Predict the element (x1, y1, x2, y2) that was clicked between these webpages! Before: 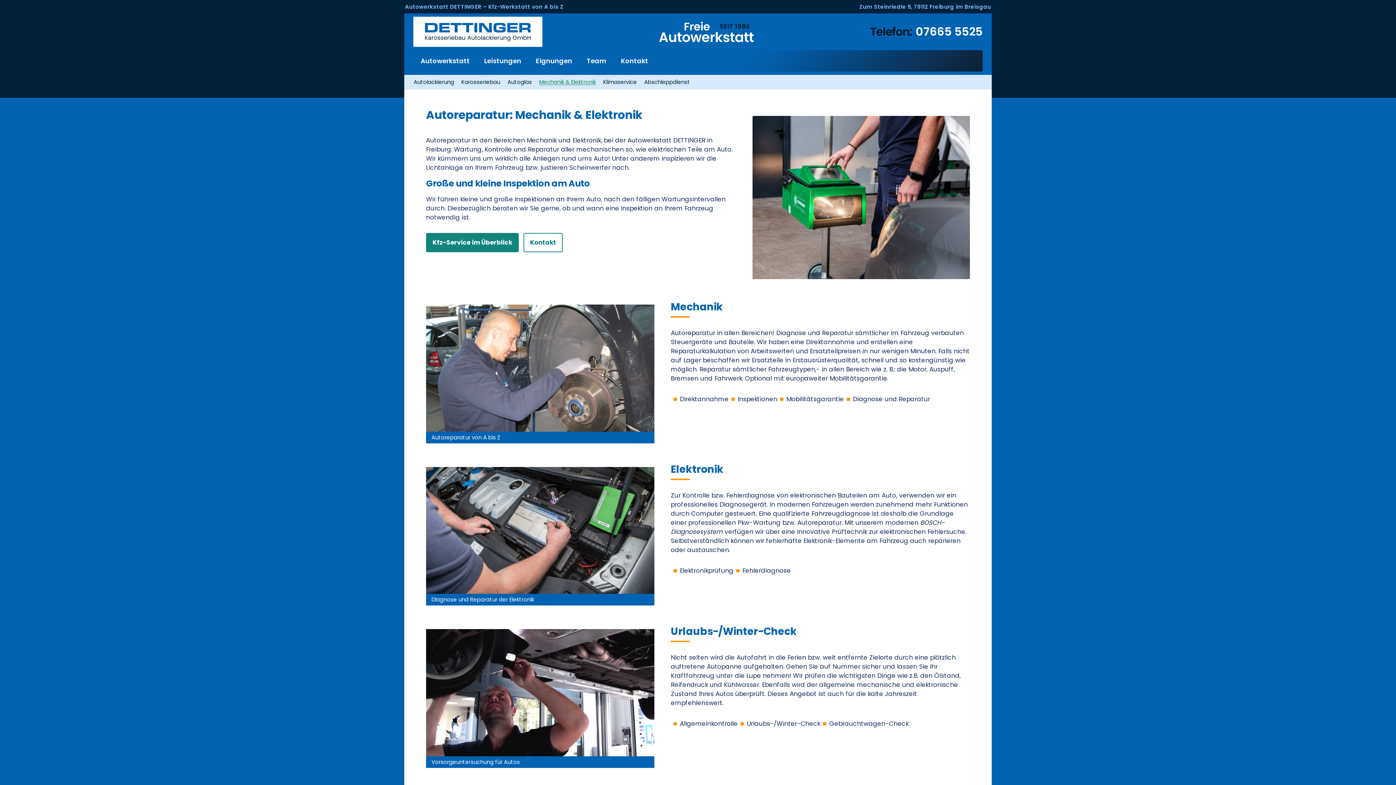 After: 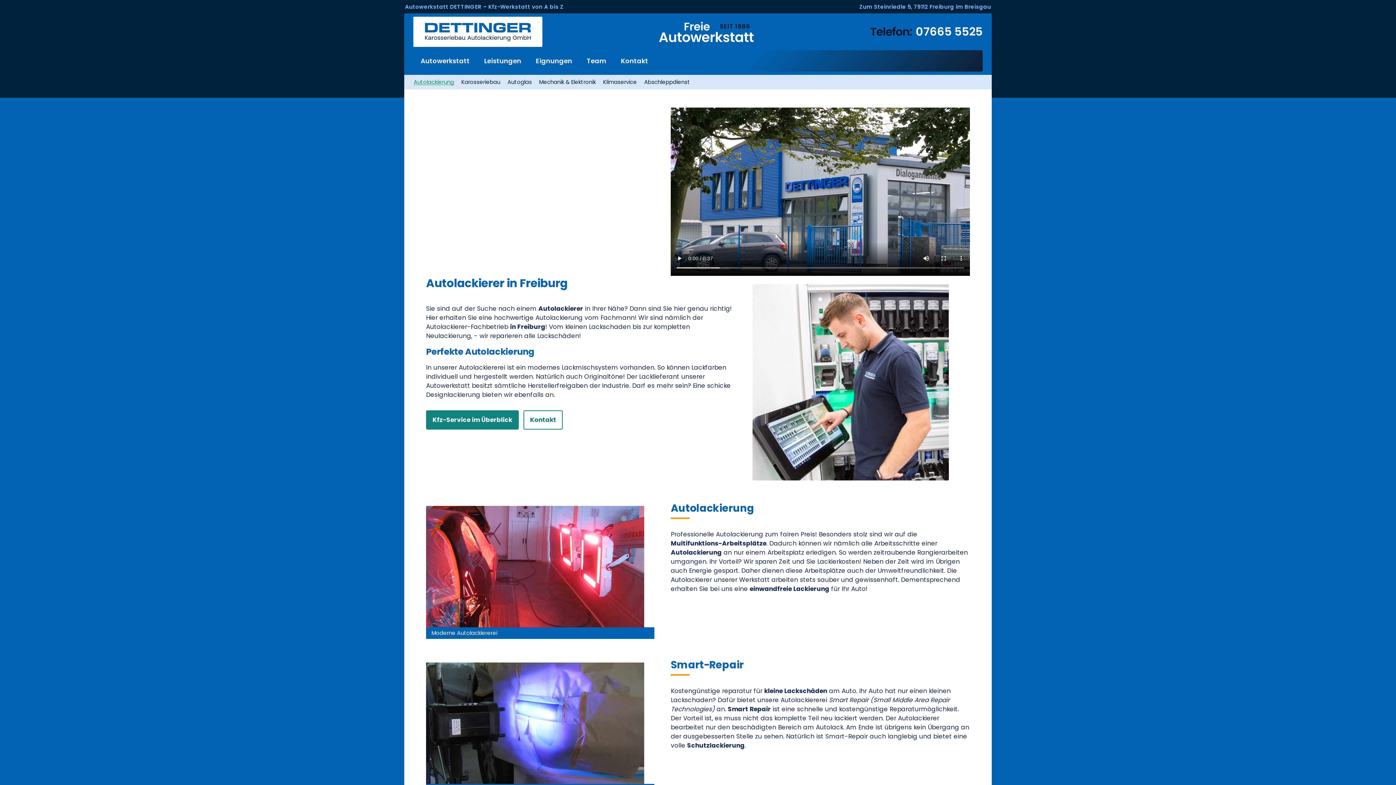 Action: bbox: (413, 79, 454, 84) label: Autolackierung